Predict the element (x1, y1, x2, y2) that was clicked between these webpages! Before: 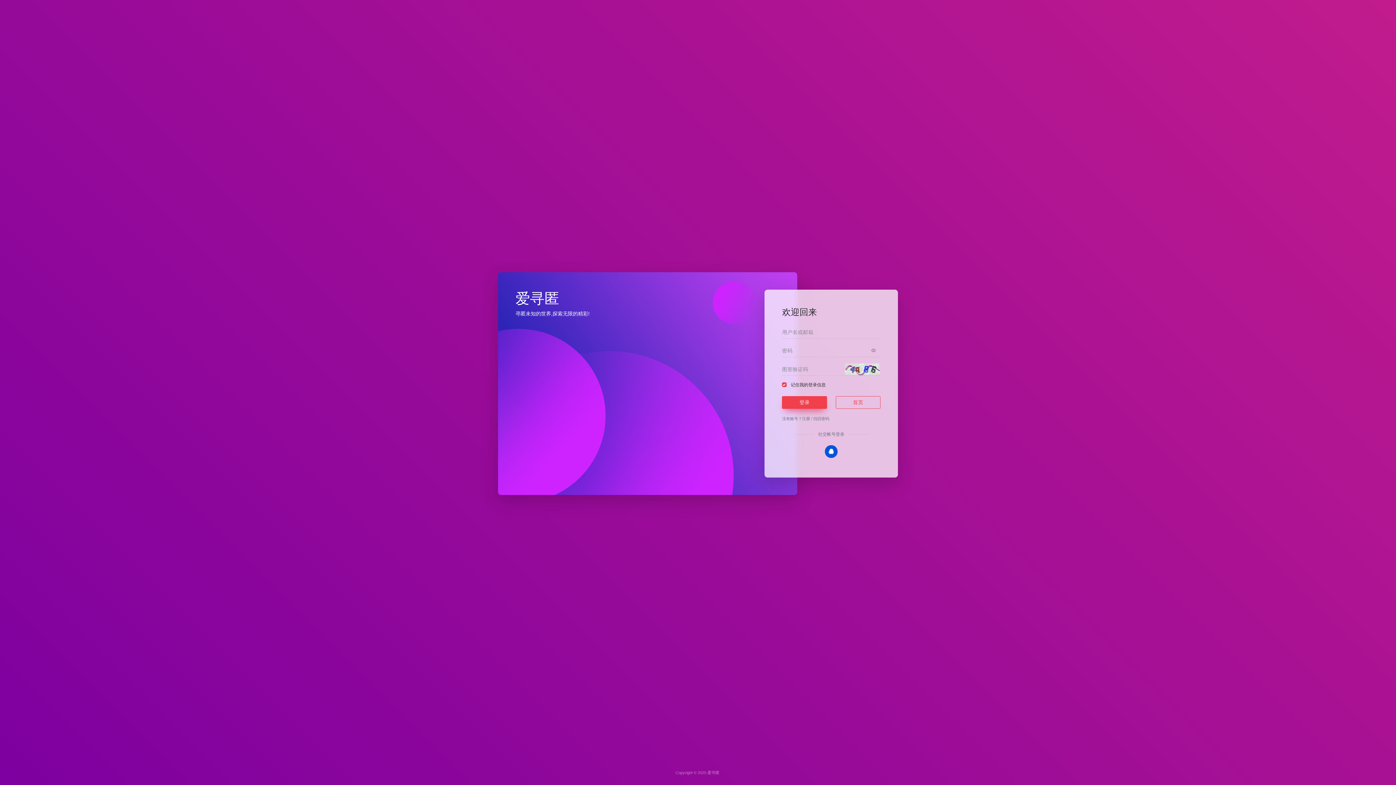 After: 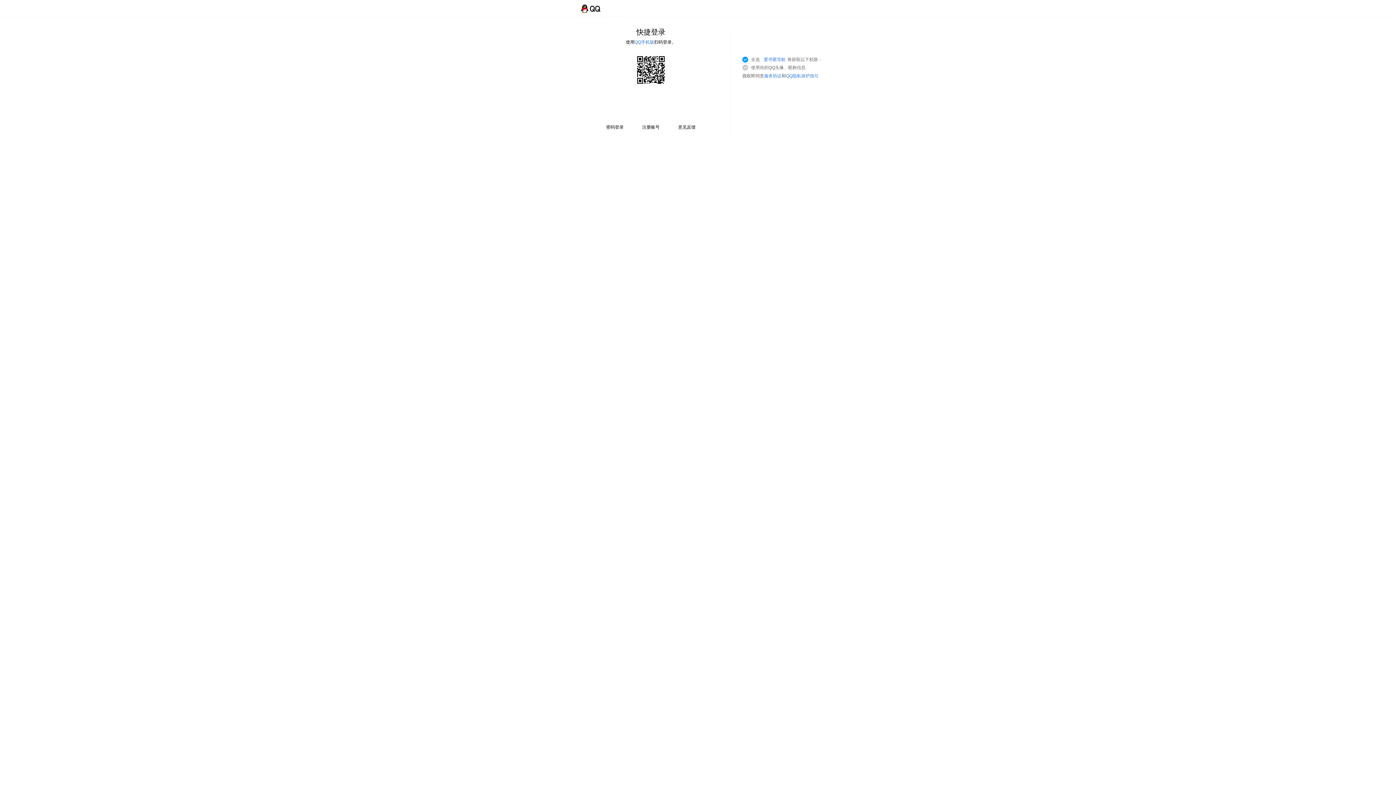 Action: bbox: (825, 445, 837, 458)